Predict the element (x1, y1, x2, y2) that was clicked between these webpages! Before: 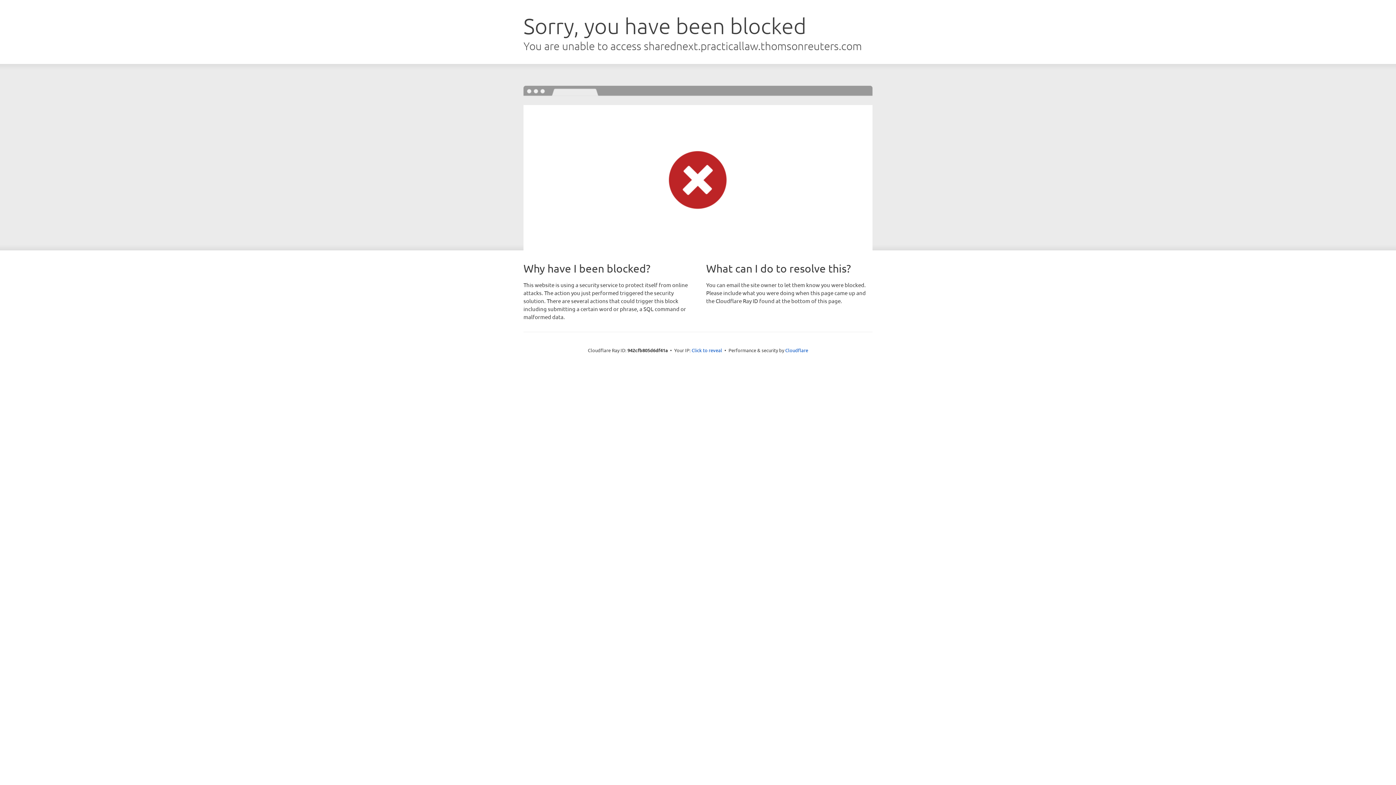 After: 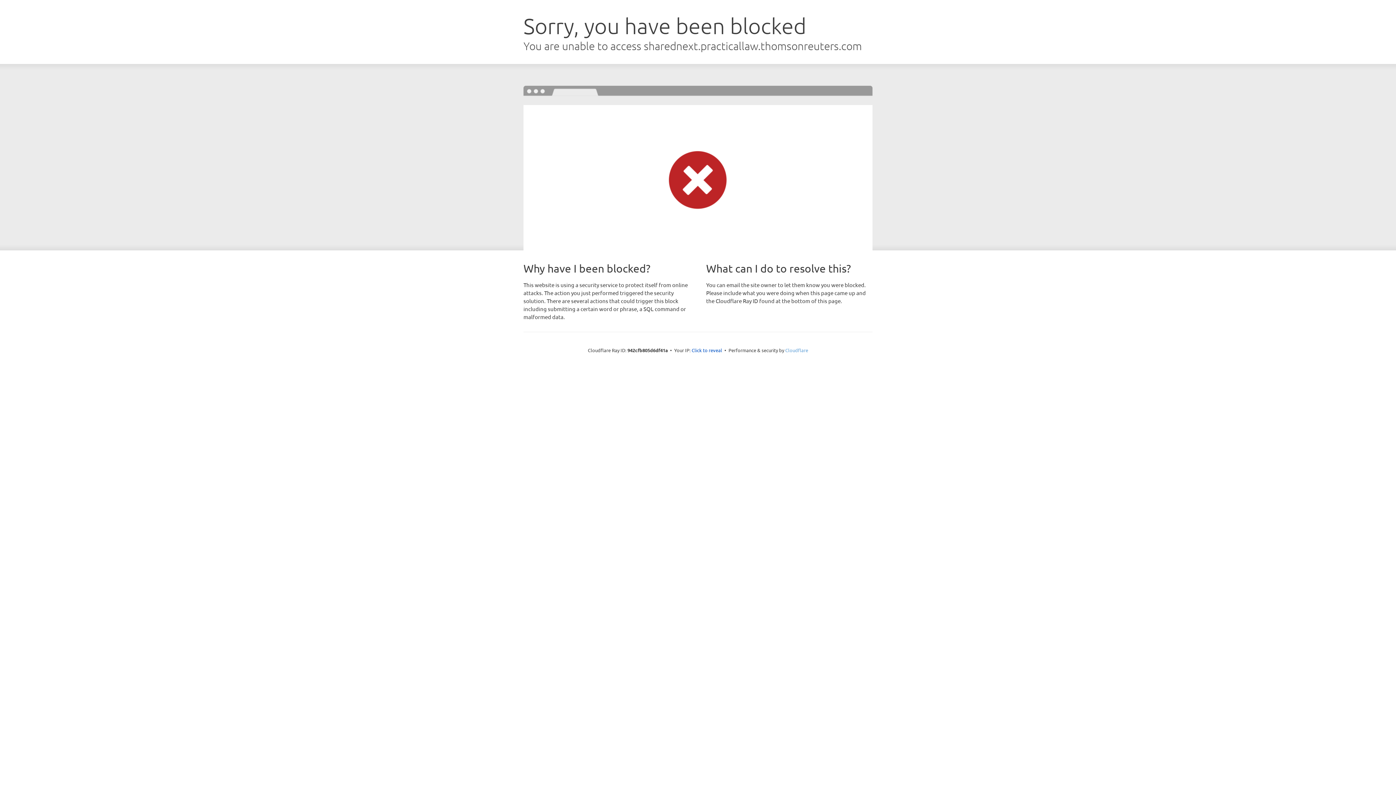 Action: bbox: (785, 347, 808, 353) label: Cloudflare